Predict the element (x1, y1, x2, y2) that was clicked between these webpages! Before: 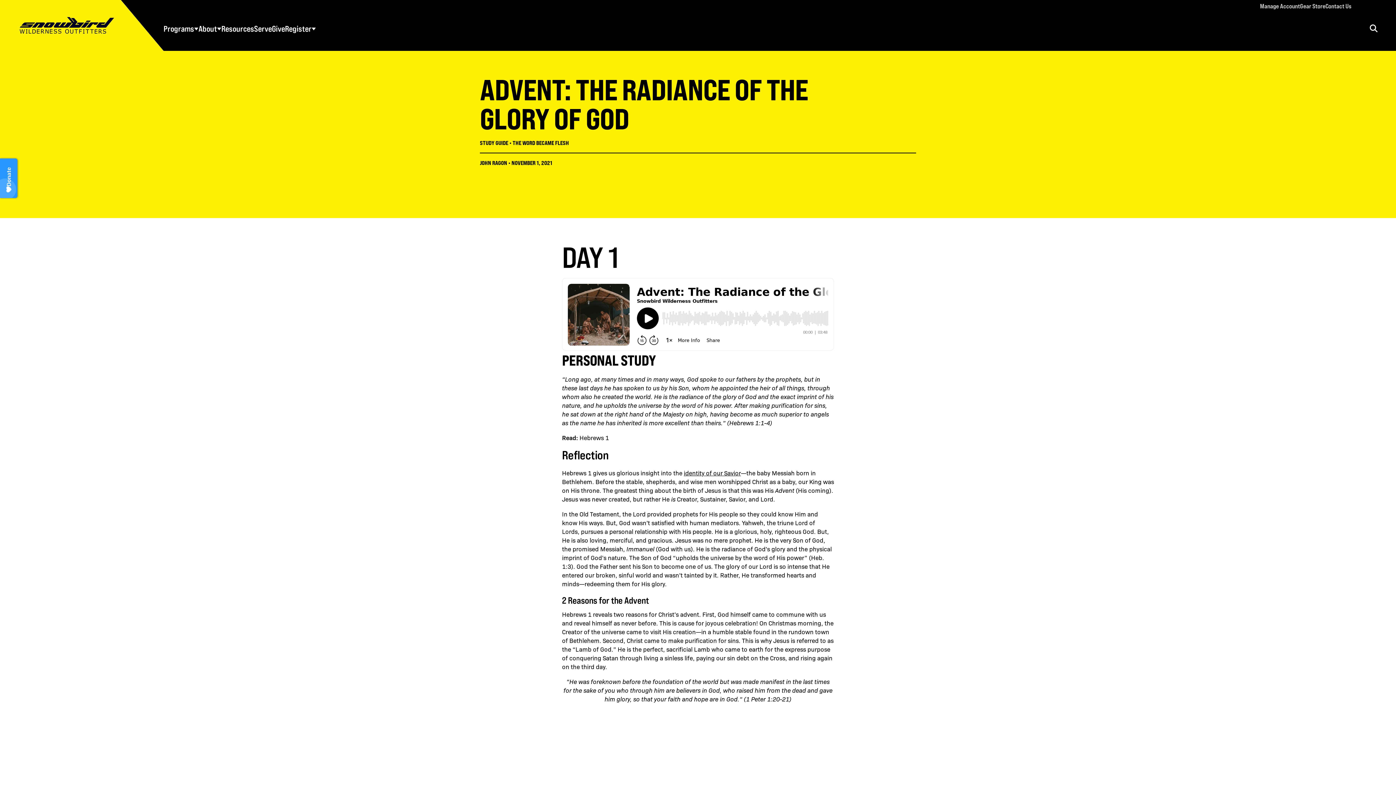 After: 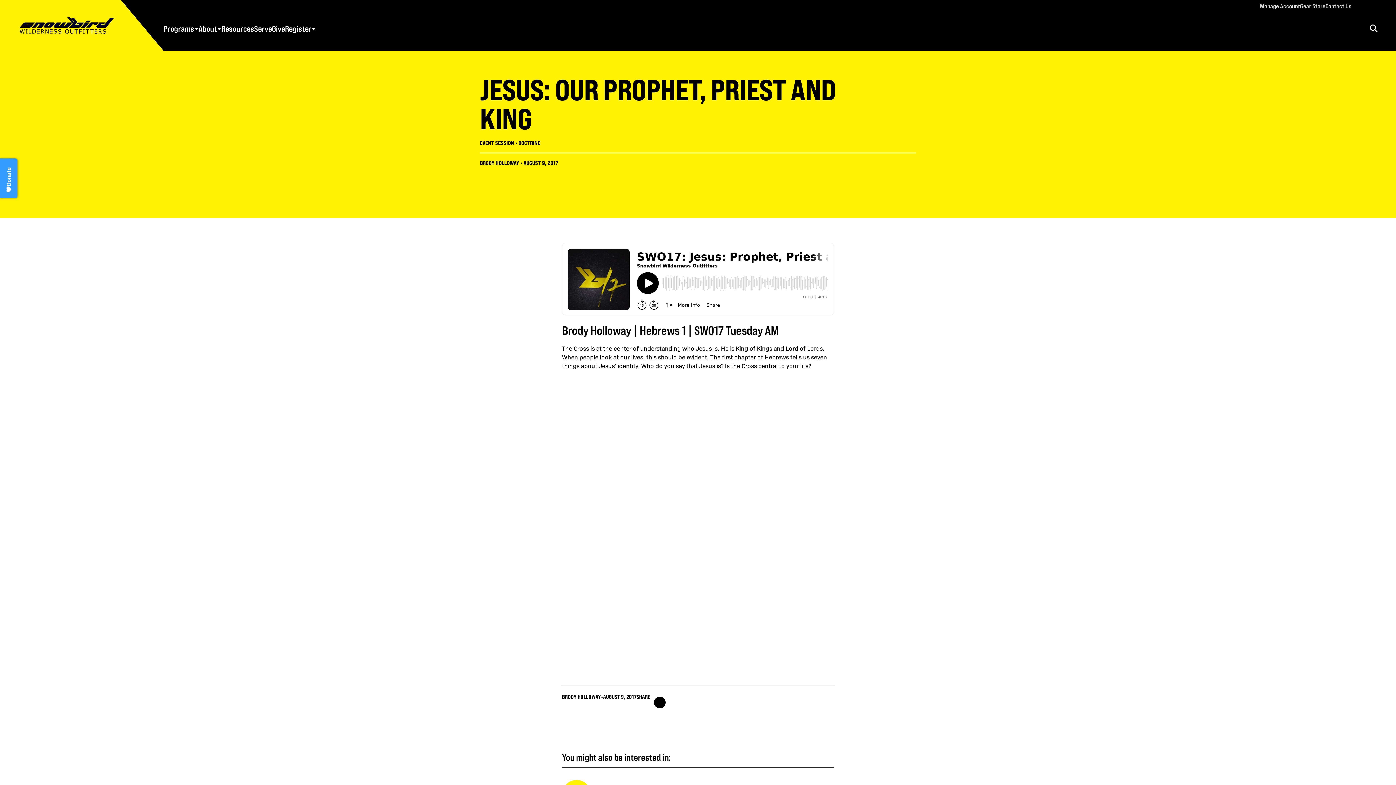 Action: label: identity of our Savior bbox: (684, 469, 741, 477)